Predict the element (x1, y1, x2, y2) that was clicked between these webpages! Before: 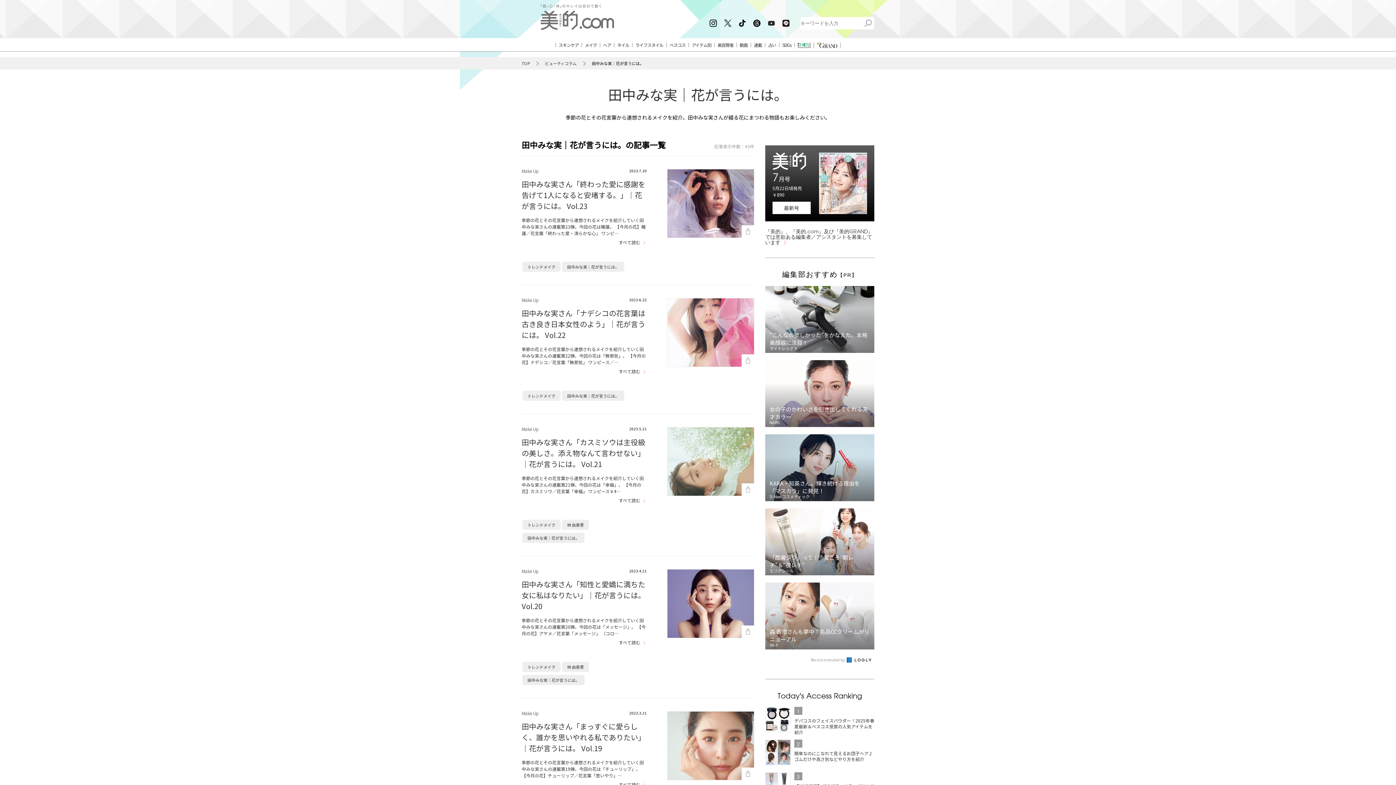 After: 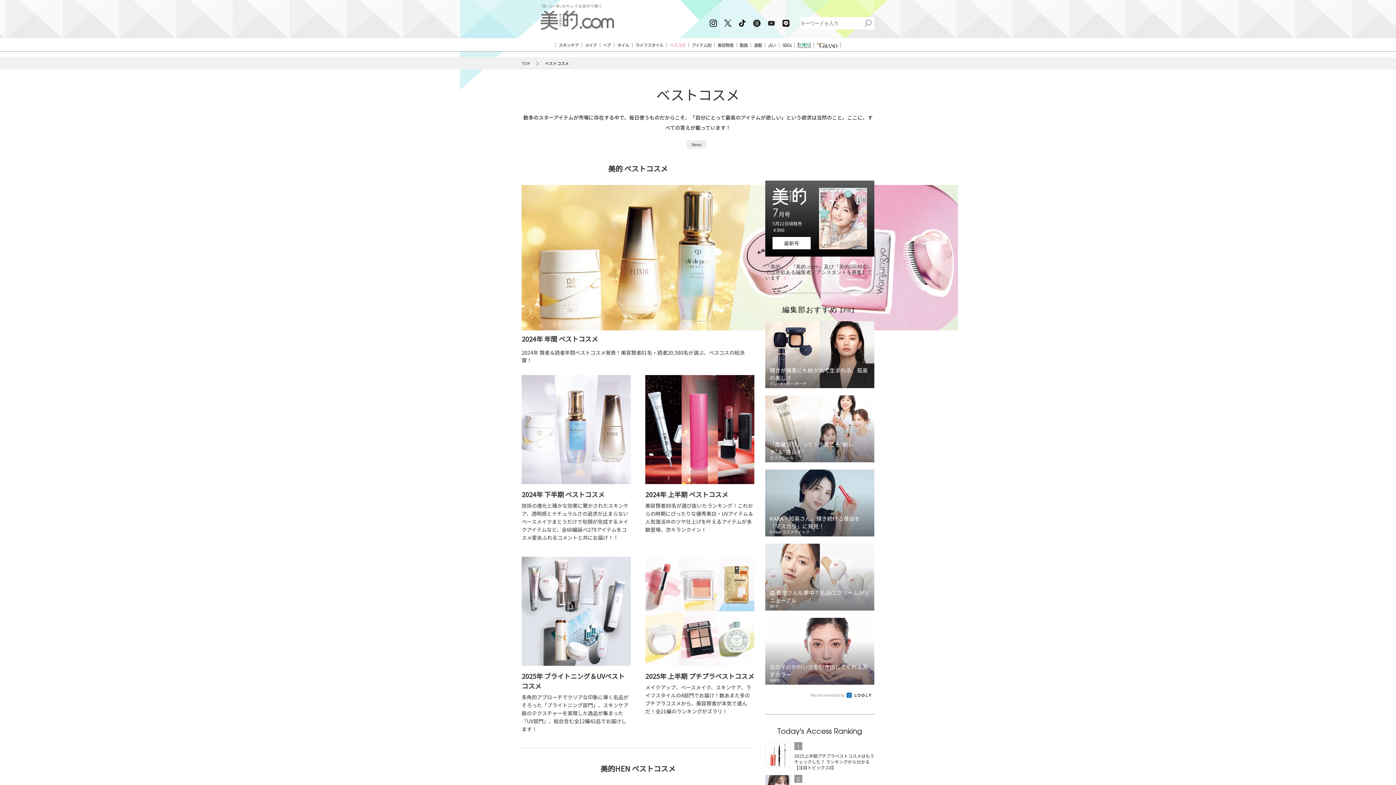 Action: label: ベスコス bbox: (666, 42, 689, 47)